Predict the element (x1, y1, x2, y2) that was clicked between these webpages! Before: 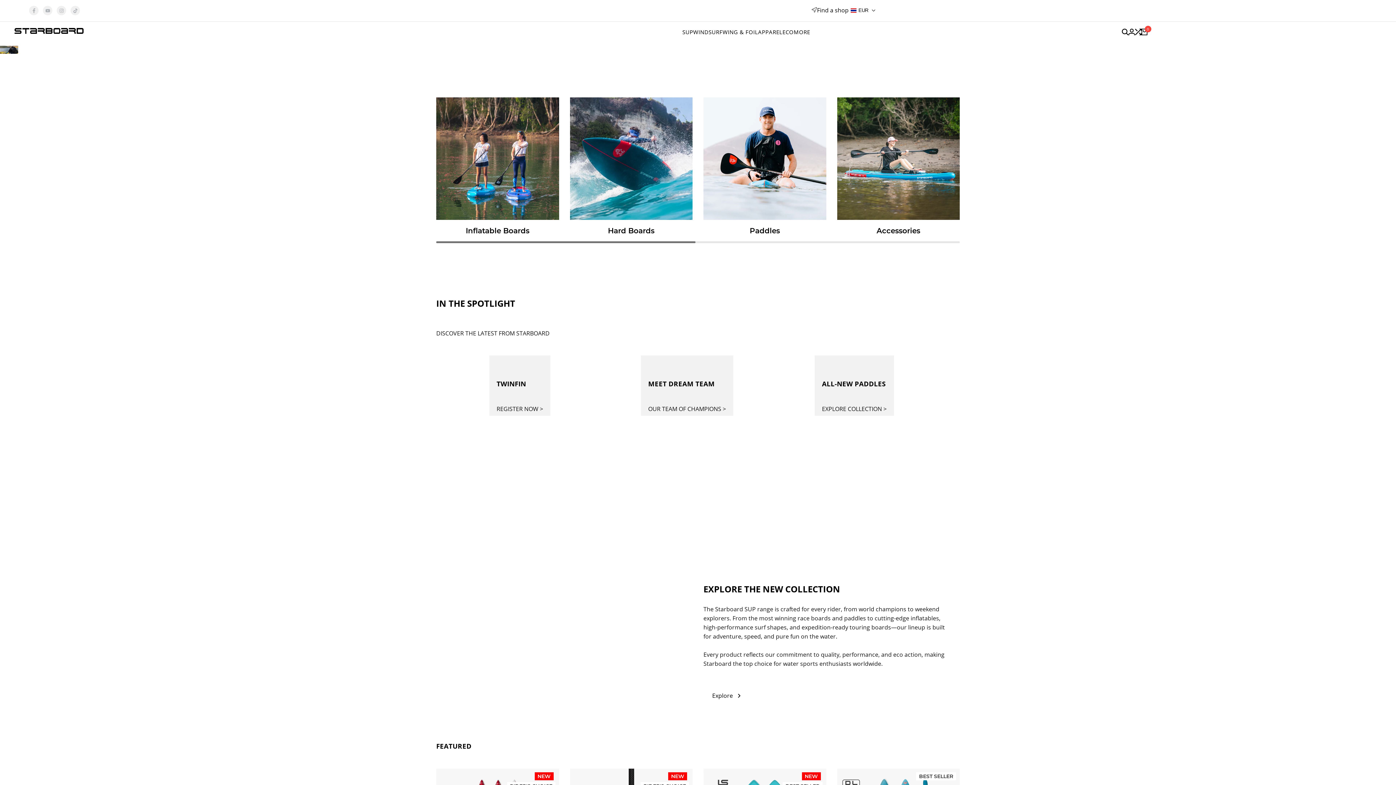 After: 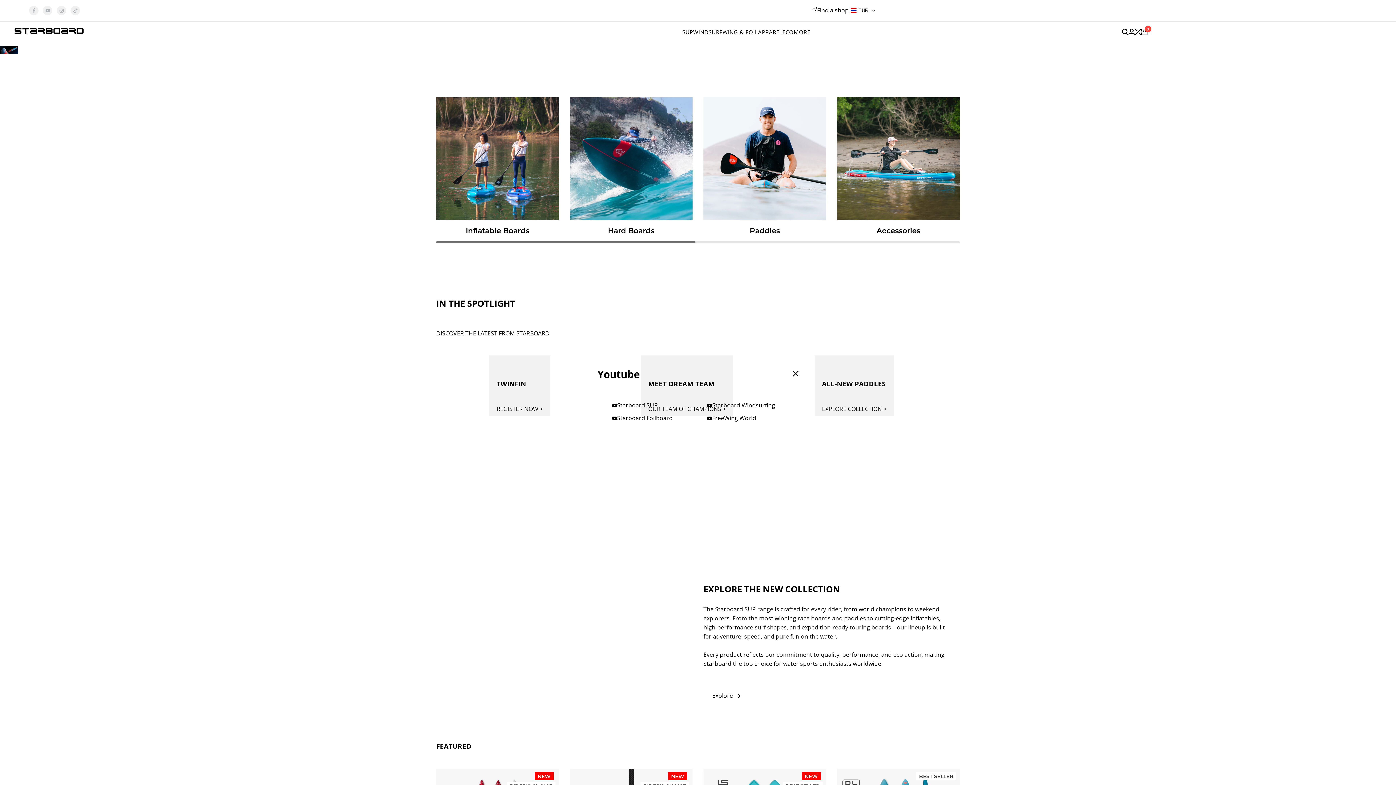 Action: bbox: (42, 5, 52, 15) label: YouTube